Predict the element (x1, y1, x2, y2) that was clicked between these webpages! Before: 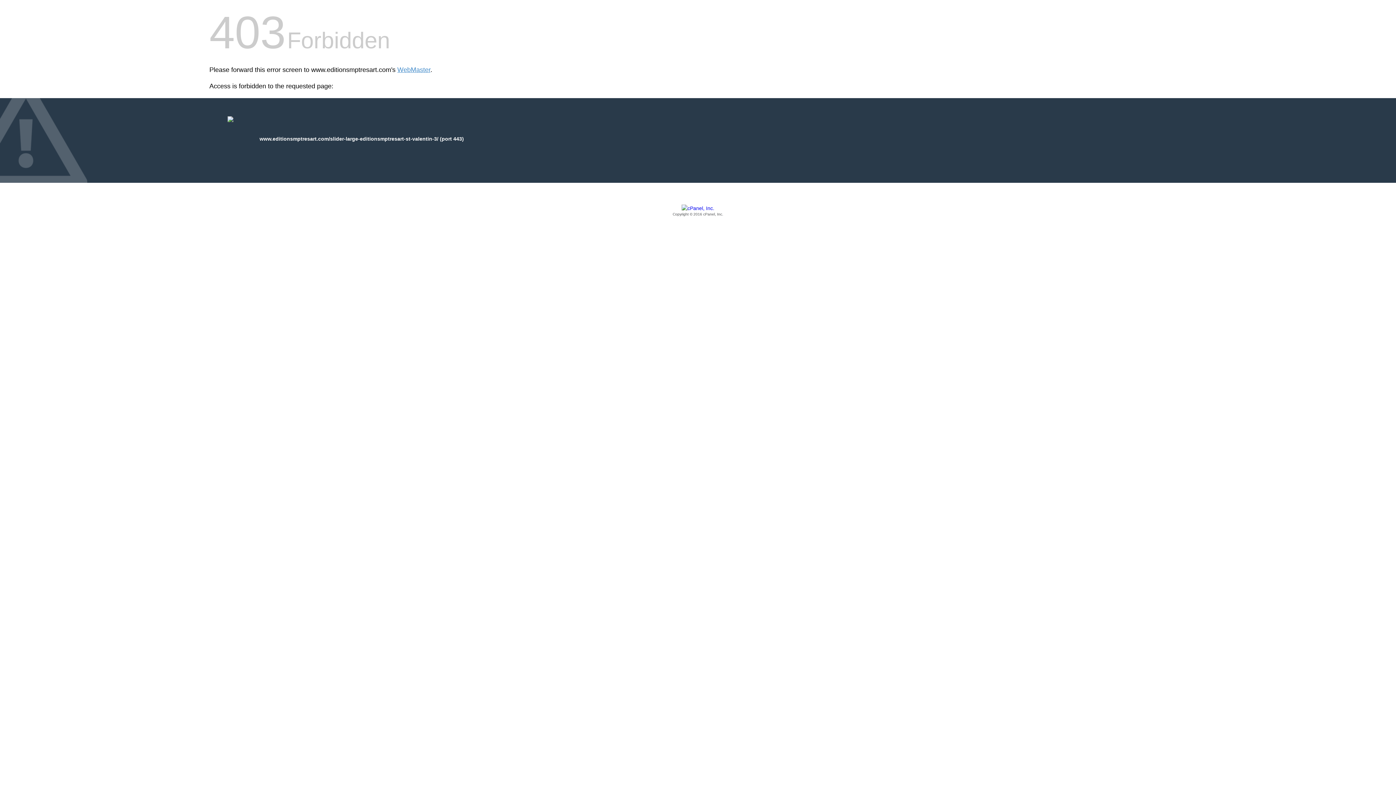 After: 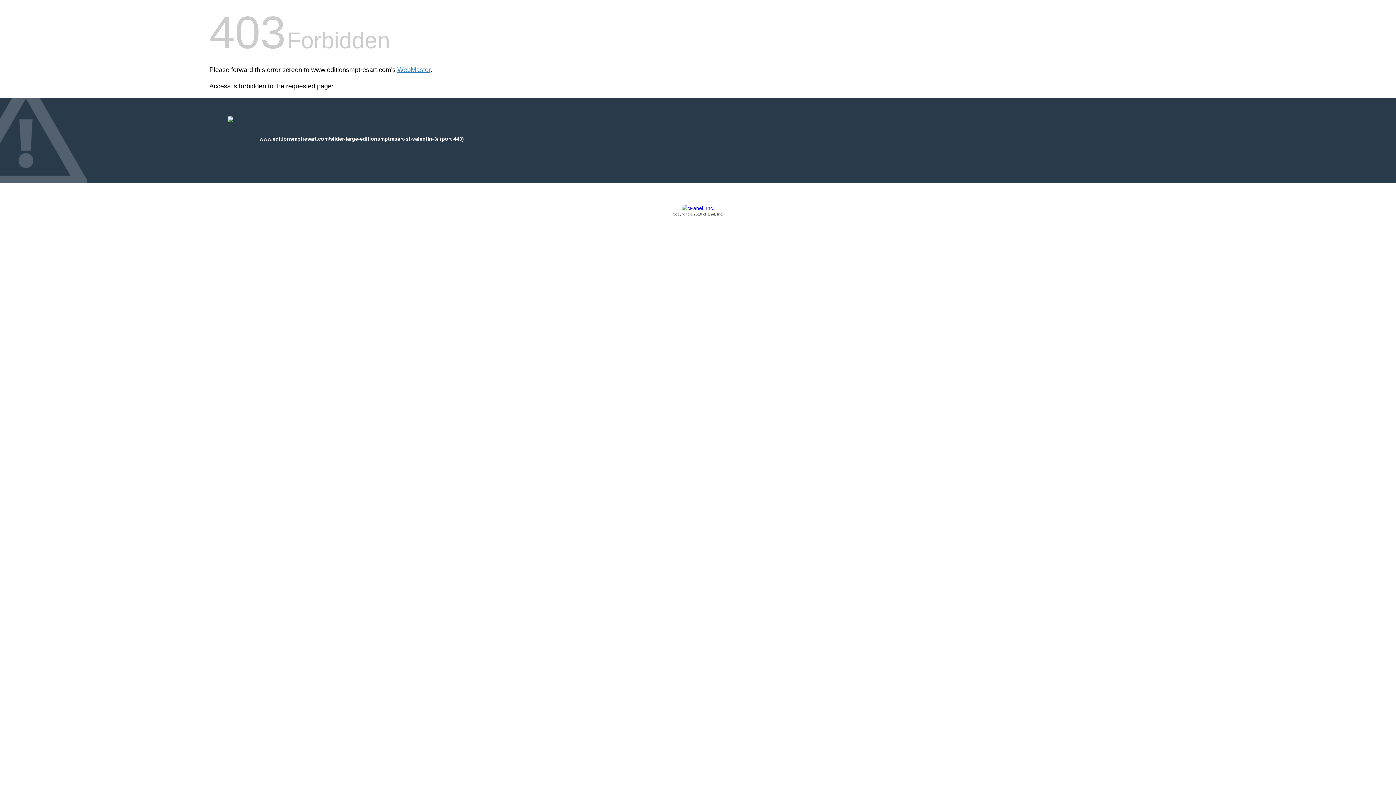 Action: label: Copyright © 2016 cPanel, Inc. bbox: (209, 205, 1186, 217)